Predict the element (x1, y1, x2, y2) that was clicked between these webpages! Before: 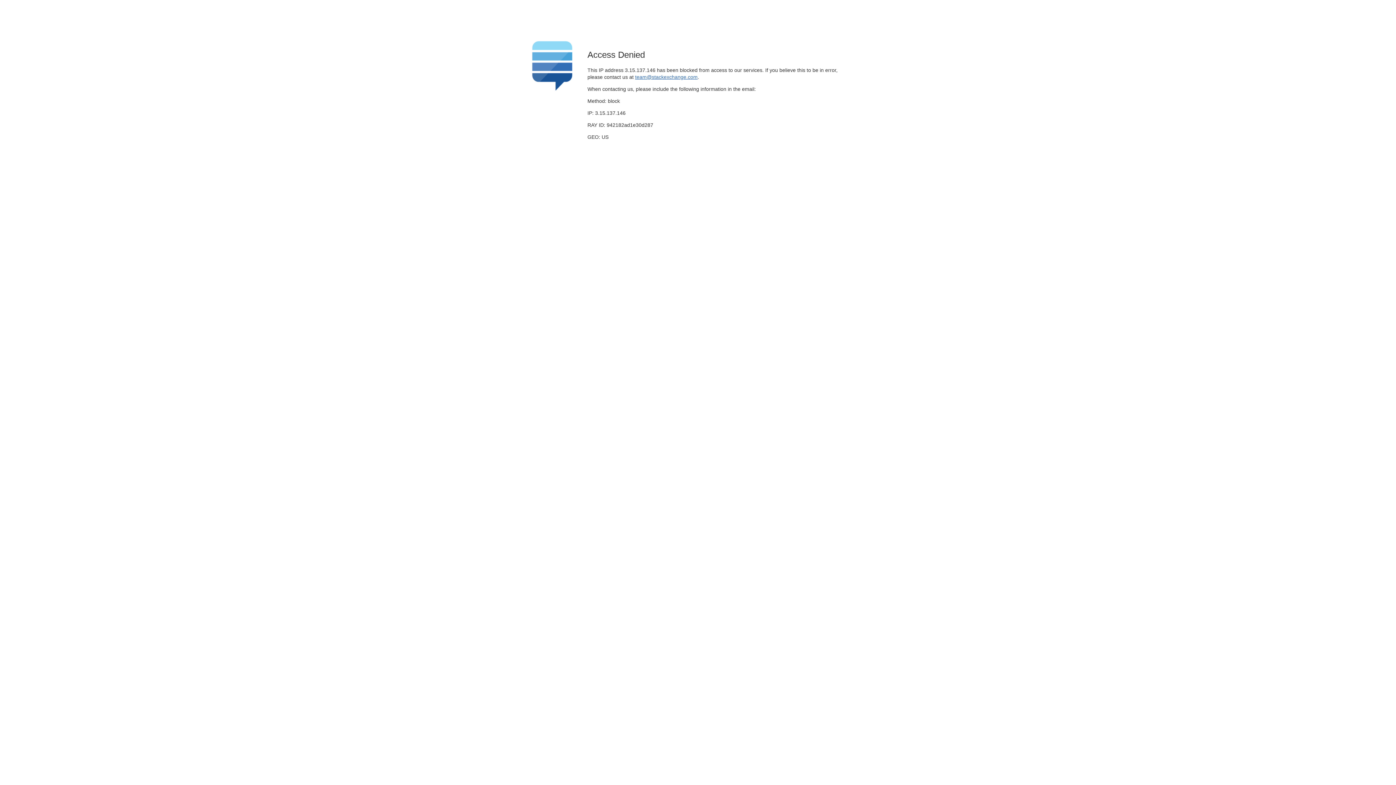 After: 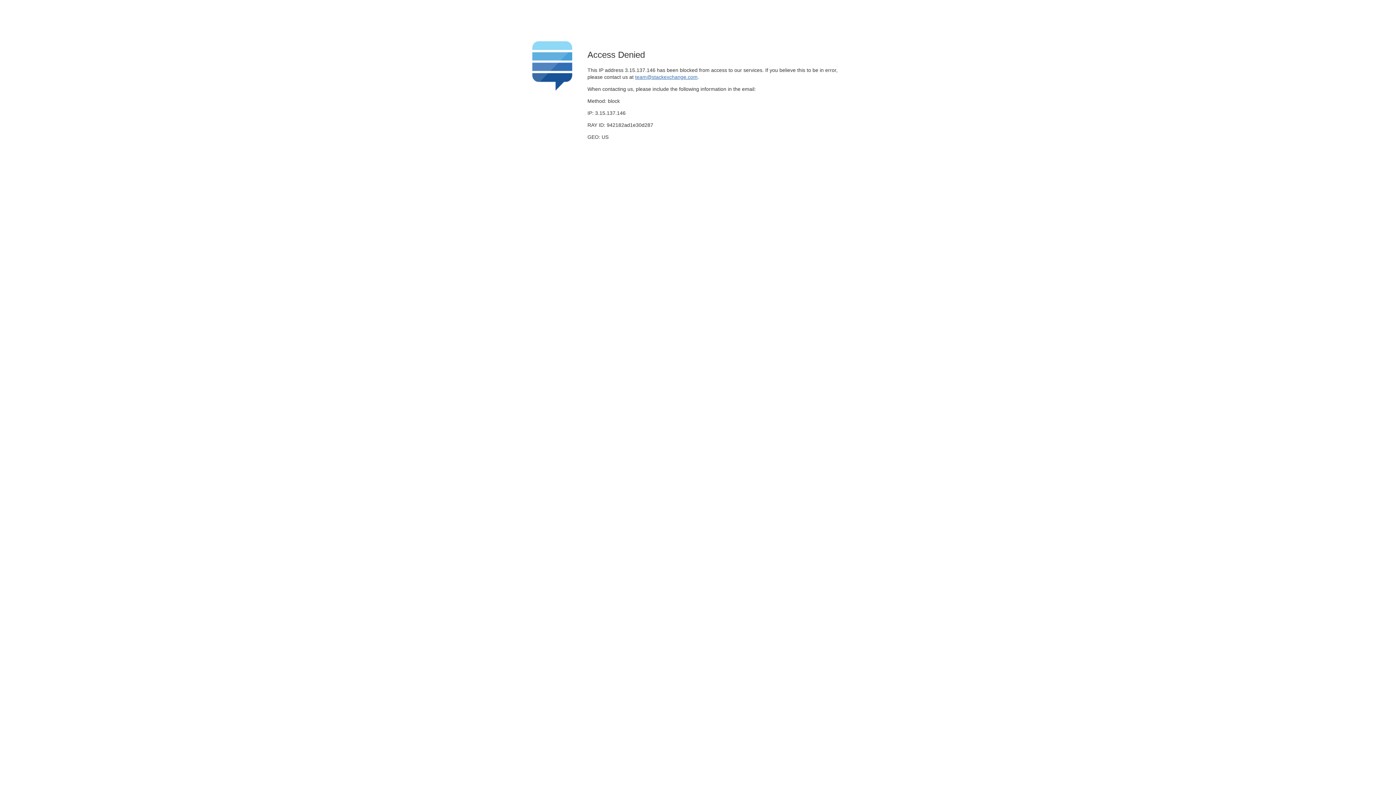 Action: bbox: (635, 74, 697, 79) label: team@stackexchange.com